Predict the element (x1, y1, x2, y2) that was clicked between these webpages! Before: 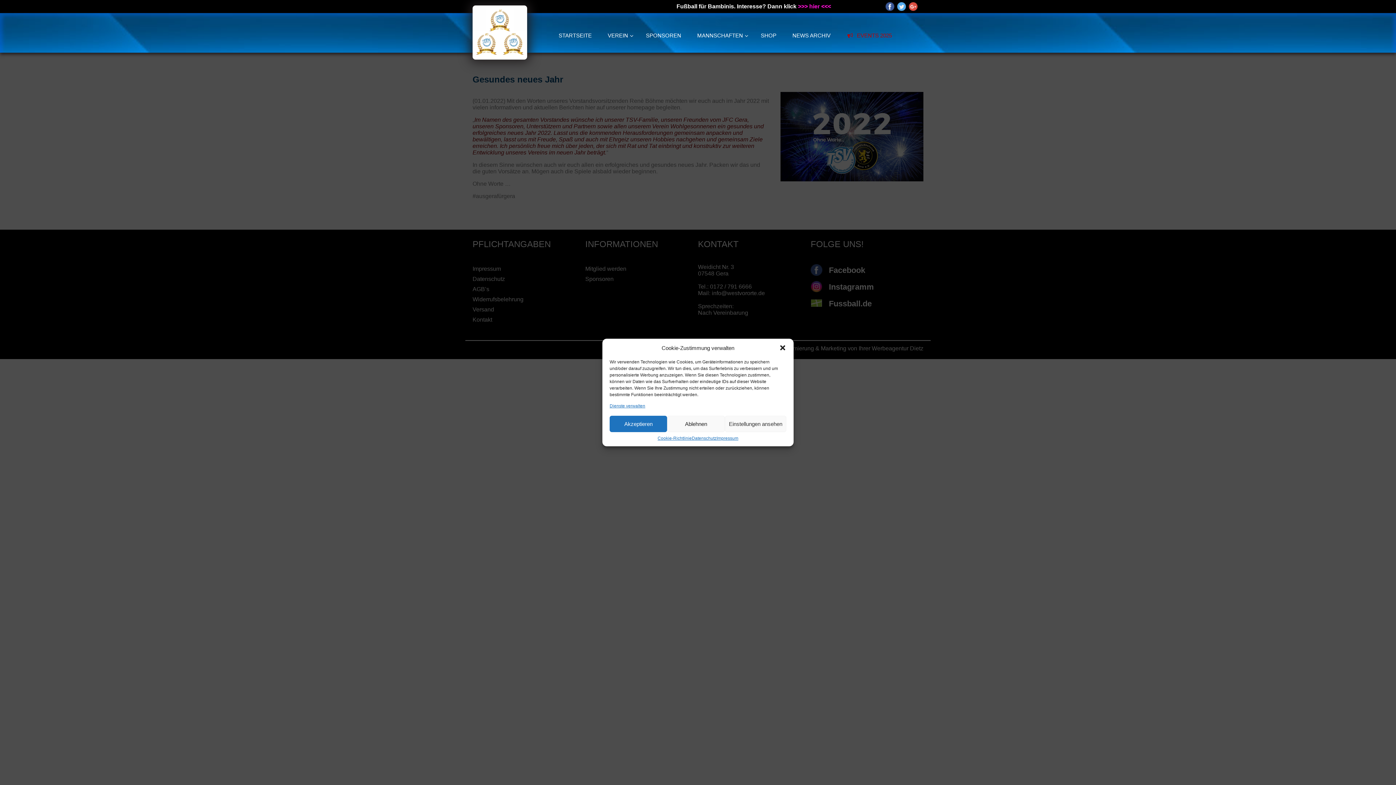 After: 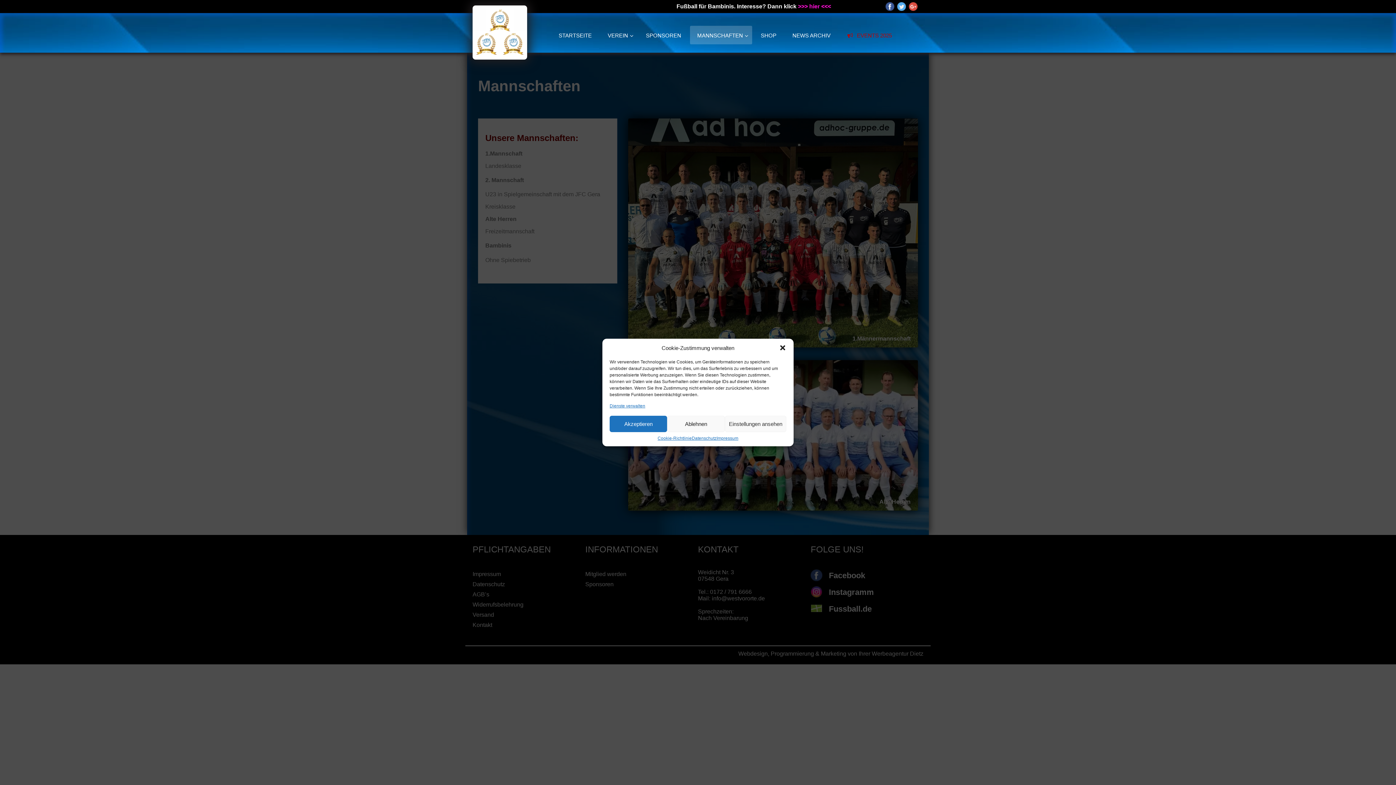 Action: bbox: (690, 25, 752, 44) label: MANNSCHAFTEN